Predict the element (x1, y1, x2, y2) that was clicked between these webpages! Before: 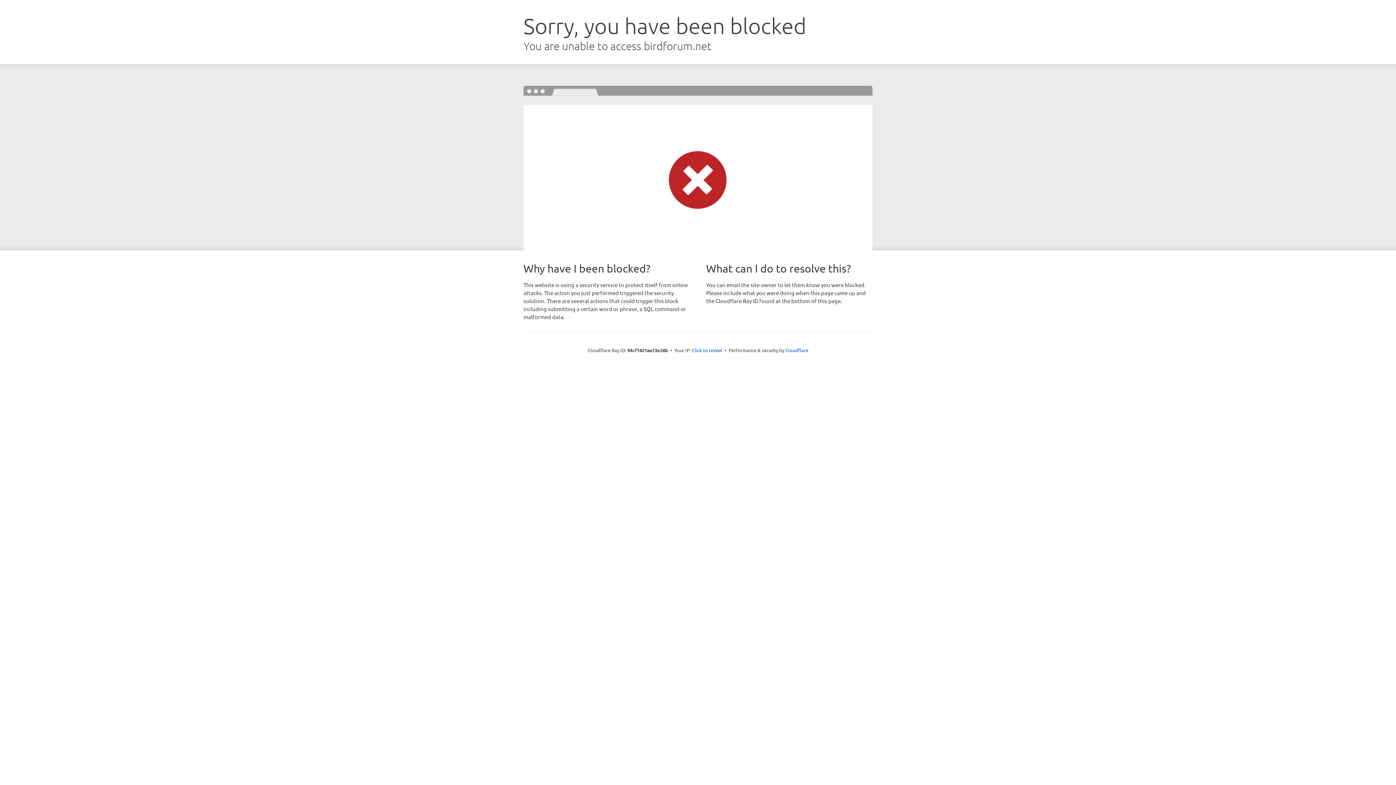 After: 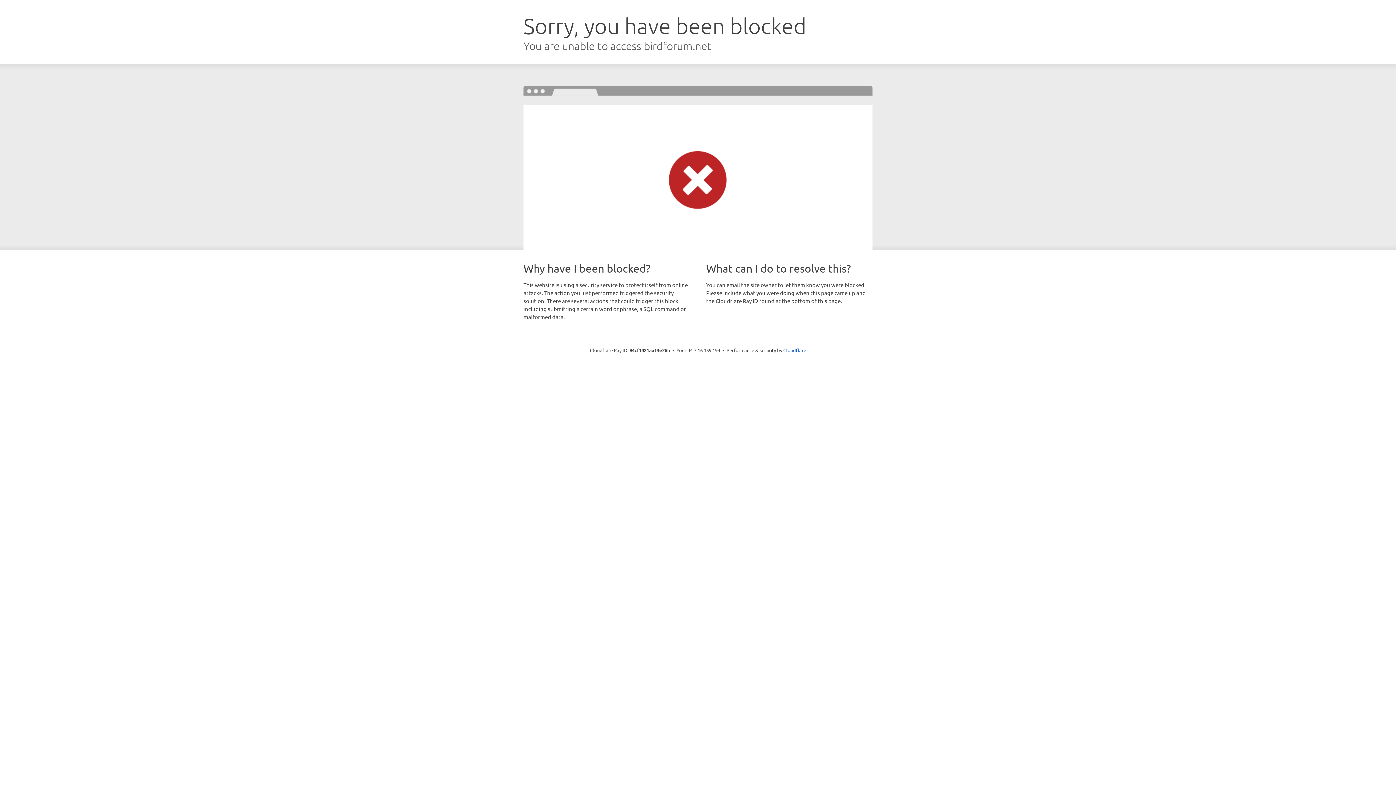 Action: bbox: (692, 346, 722, 353) label: Click to reveal